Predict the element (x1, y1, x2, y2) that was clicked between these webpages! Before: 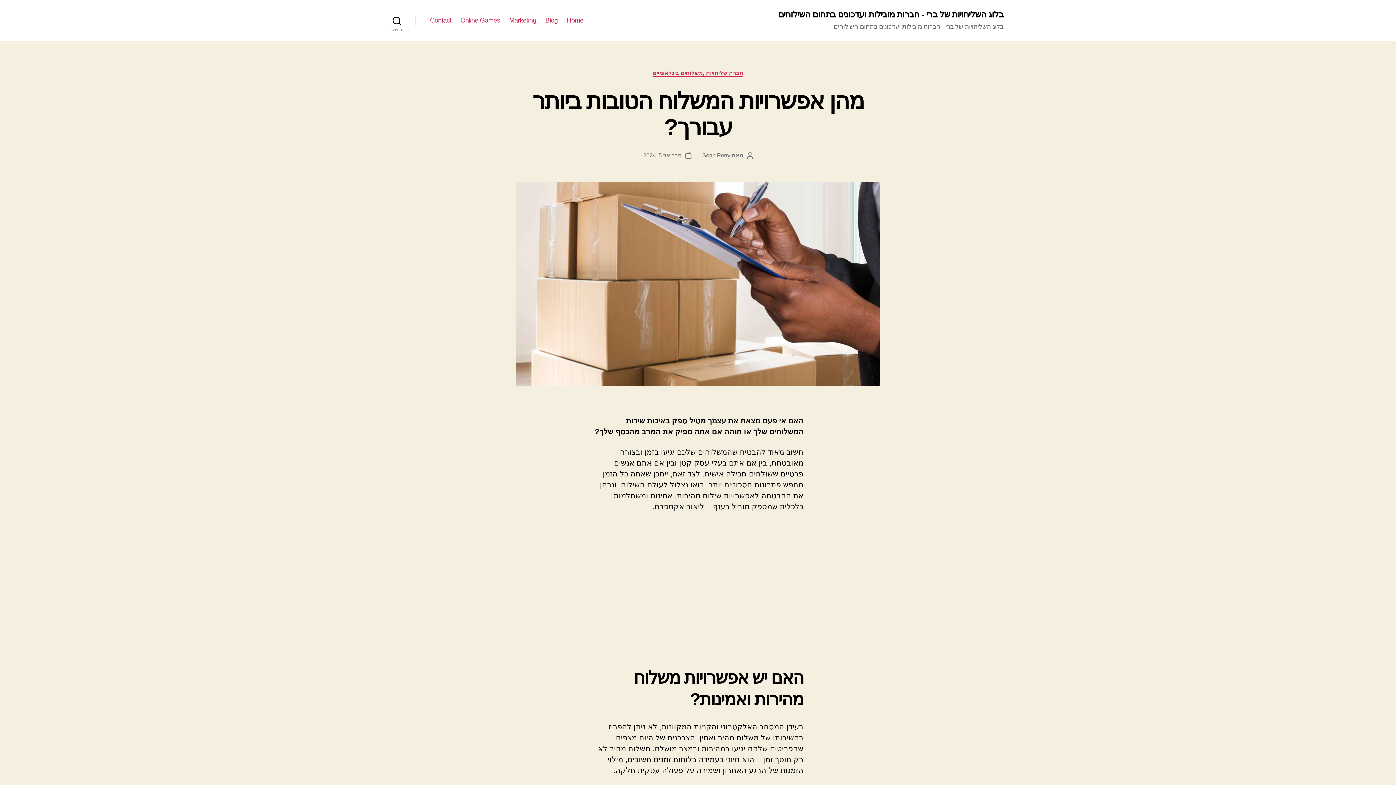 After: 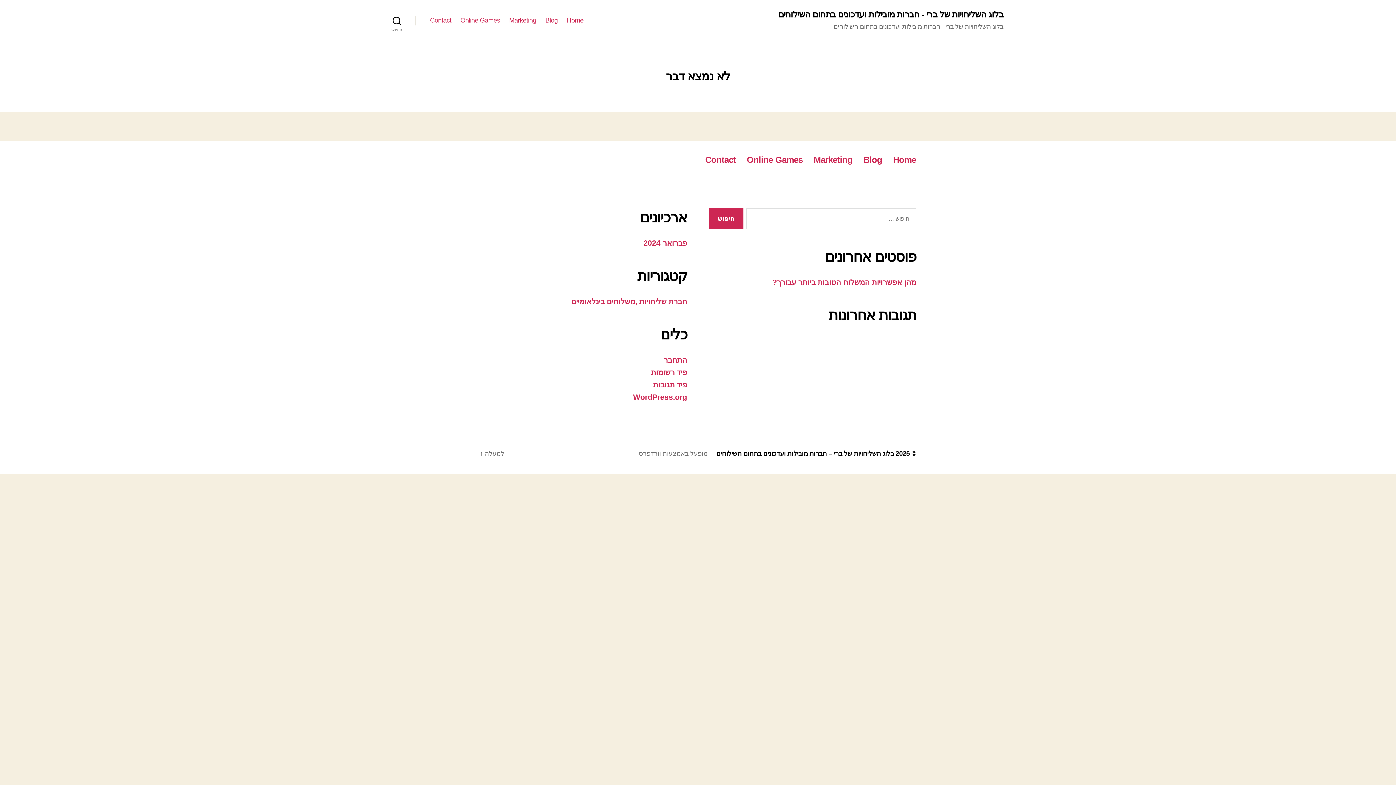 Action: bbox: (509, 16, 536, 24) label: Marketing